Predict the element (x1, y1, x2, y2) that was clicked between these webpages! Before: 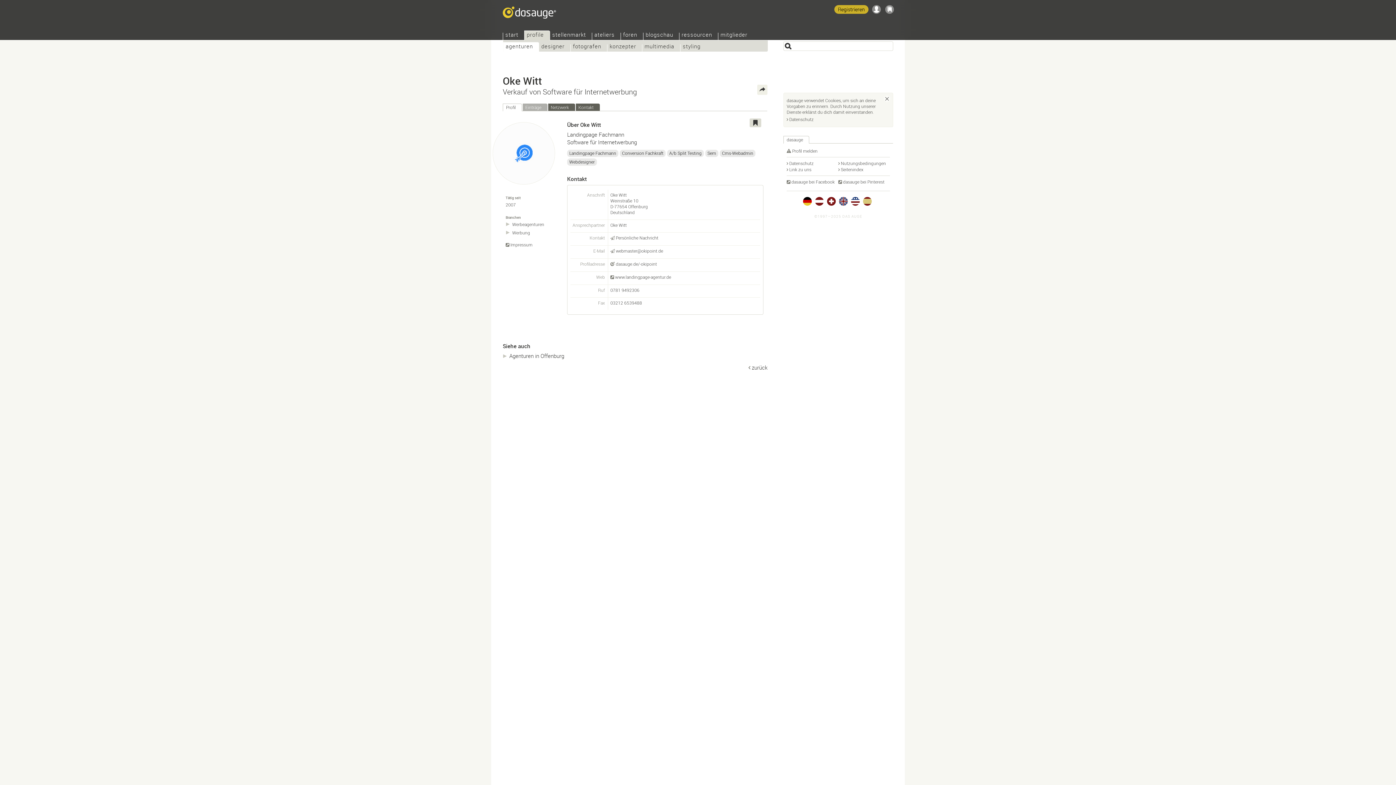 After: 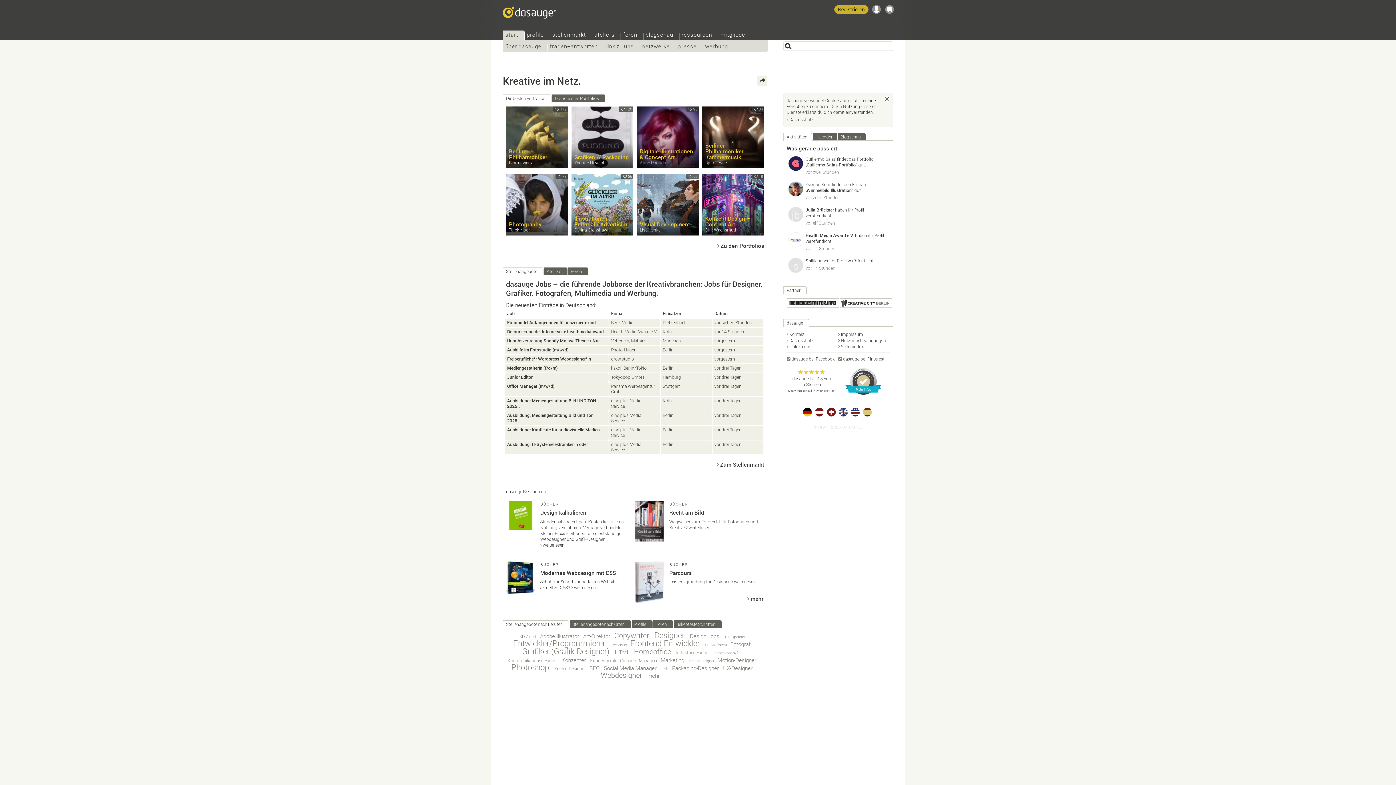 Action: bbox: (803, 197, 811, 205)